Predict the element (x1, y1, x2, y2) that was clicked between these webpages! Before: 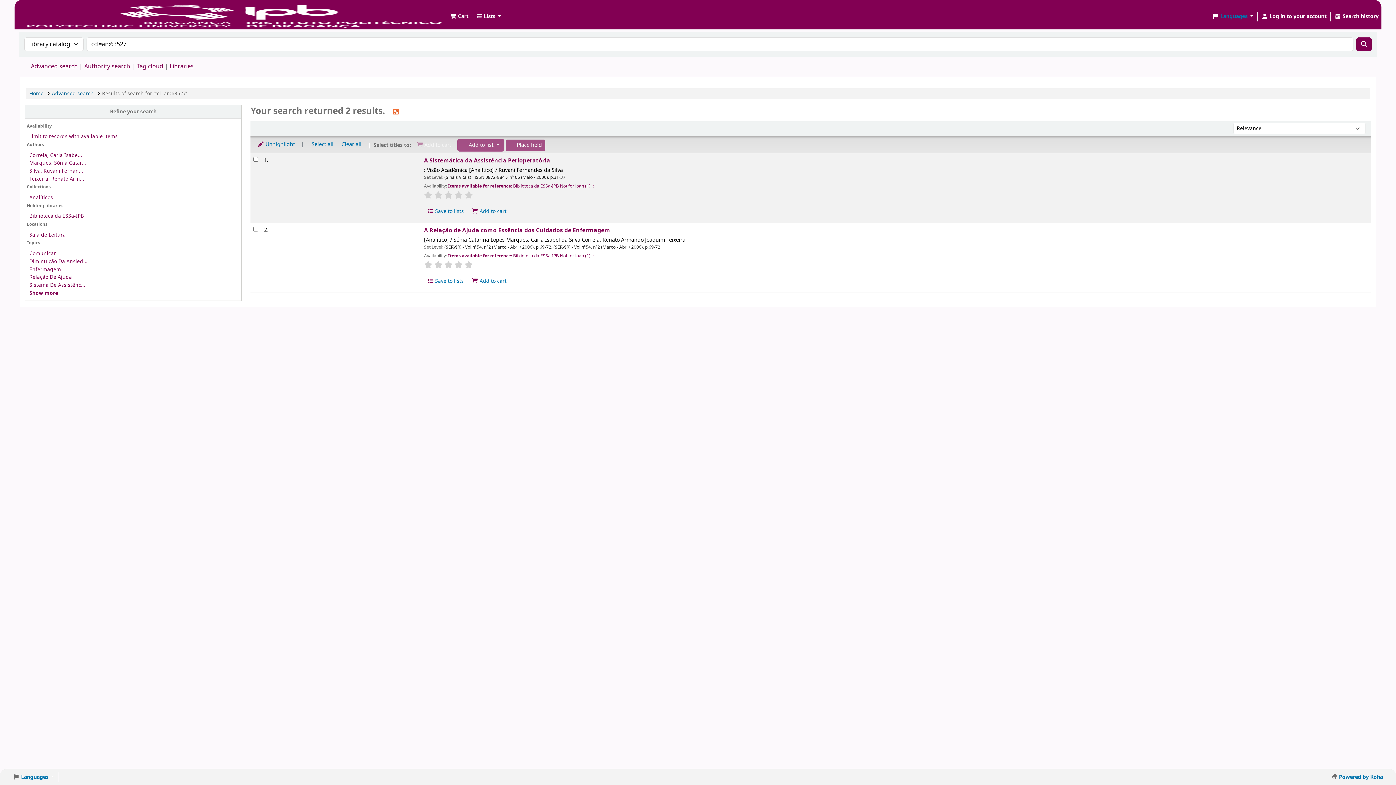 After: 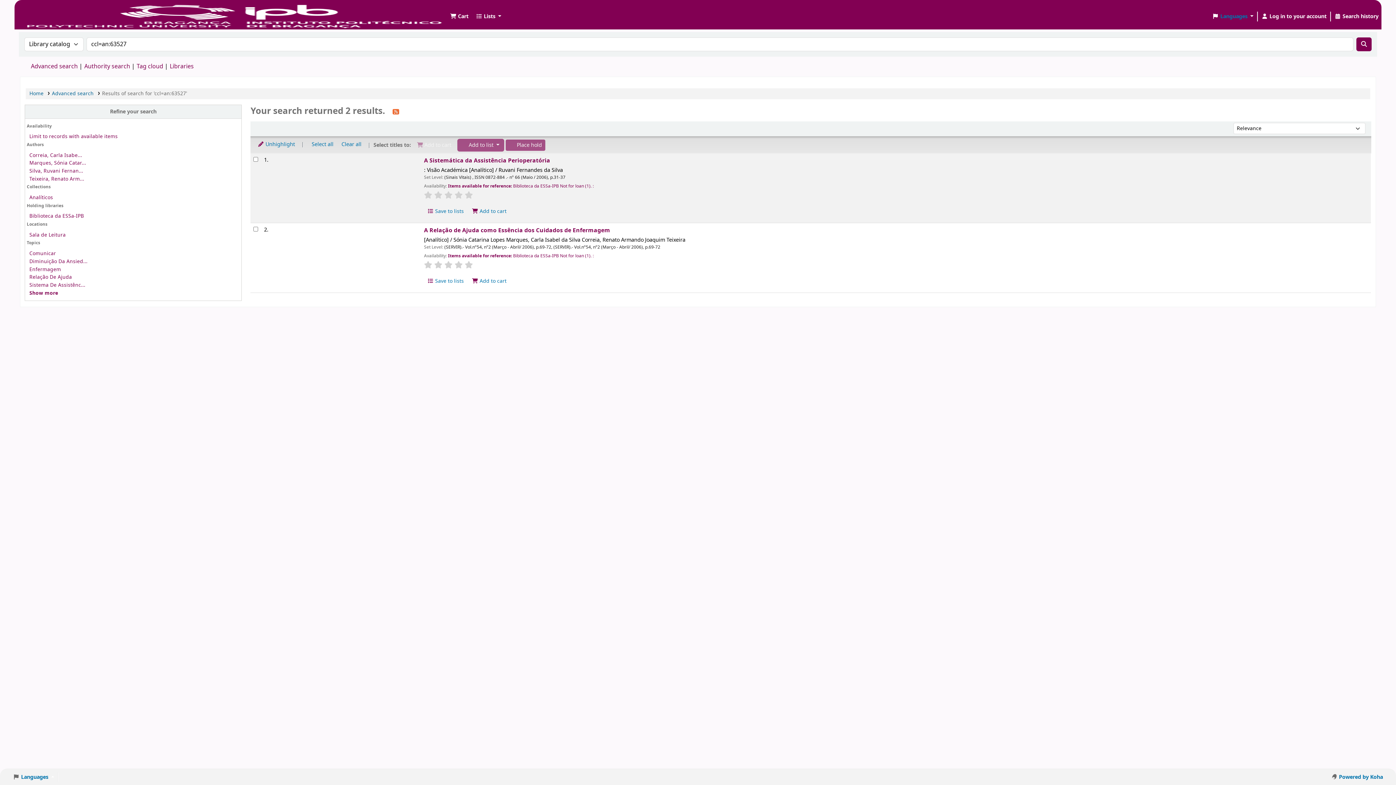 Action: bbox: (434, 261, 442, 268)